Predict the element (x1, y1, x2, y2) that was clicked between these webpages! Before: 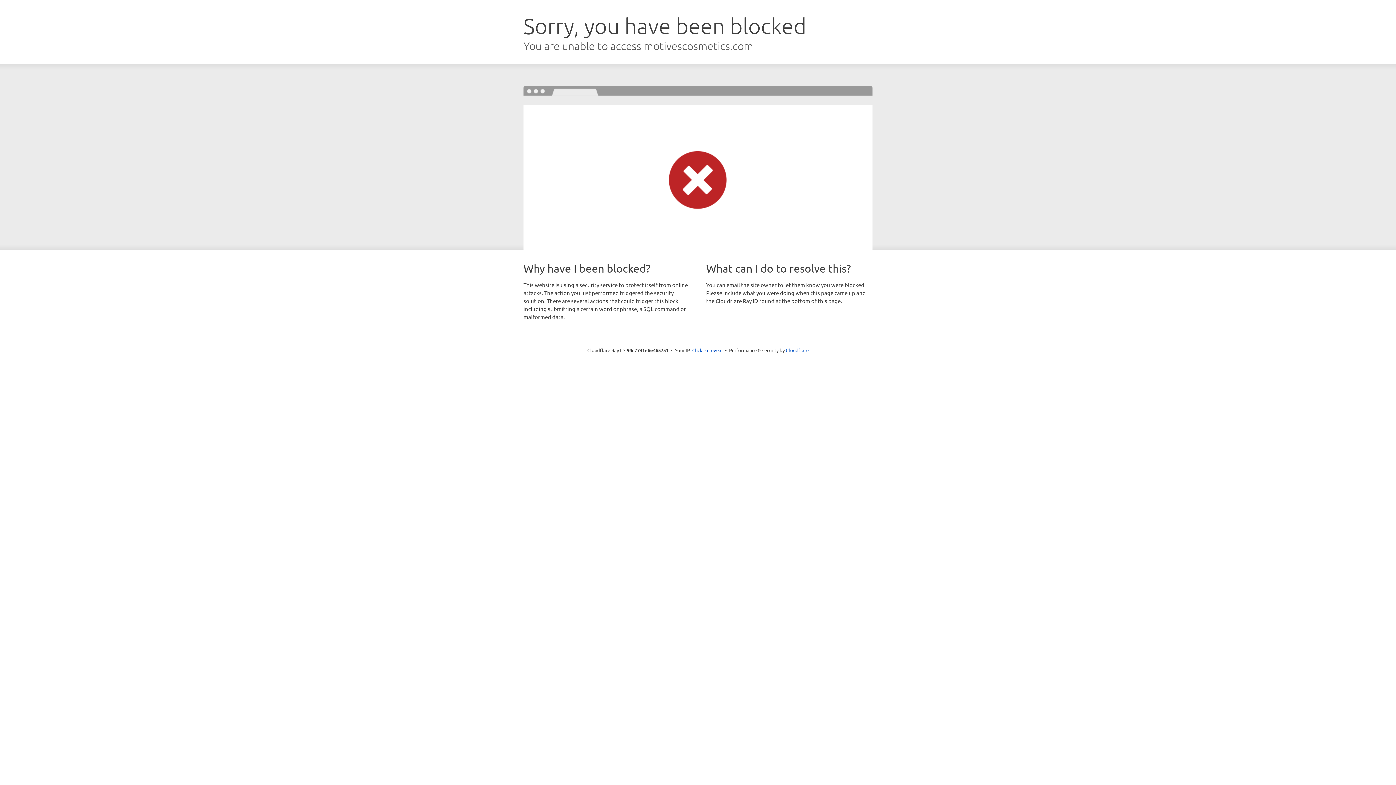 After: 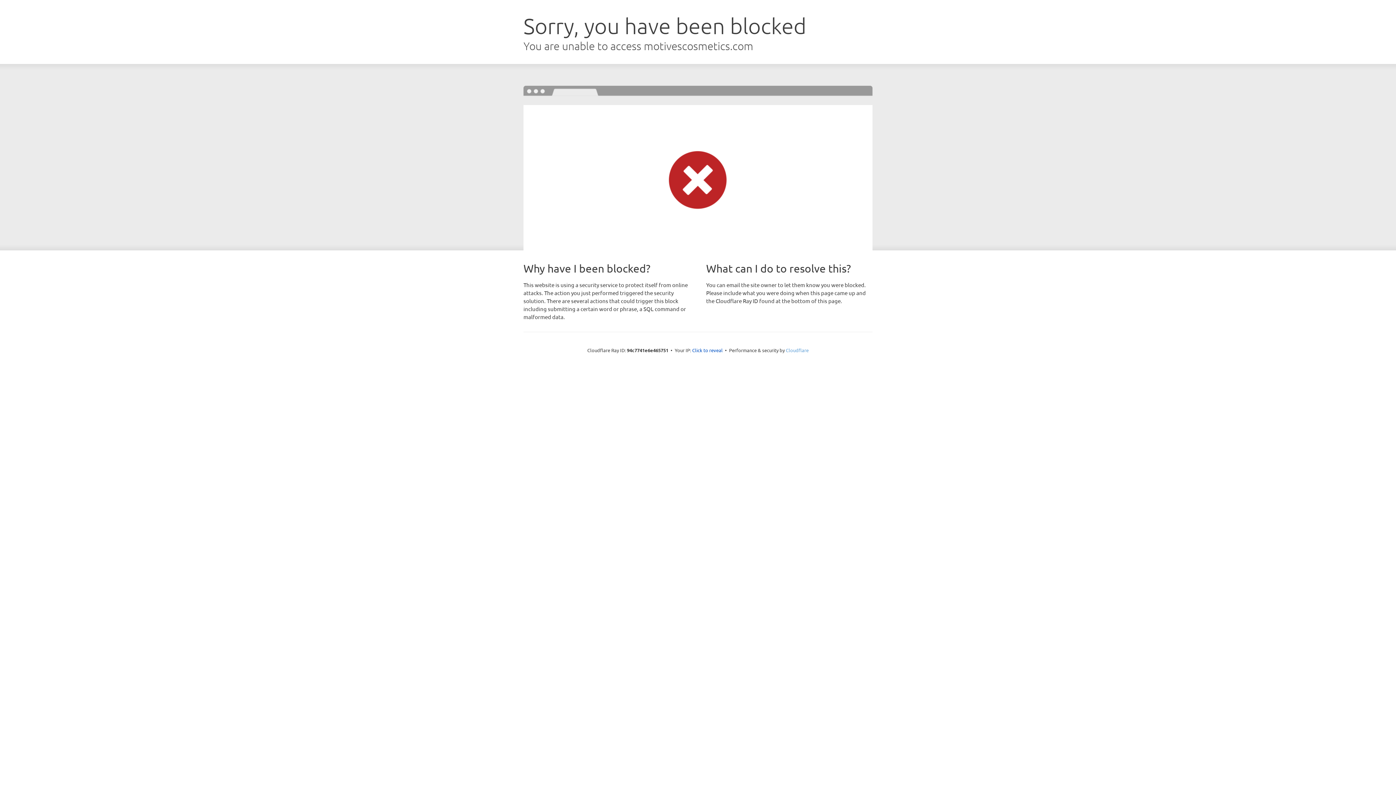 Action: label: Cloudflare bbox: (786, 347, 808, 353)